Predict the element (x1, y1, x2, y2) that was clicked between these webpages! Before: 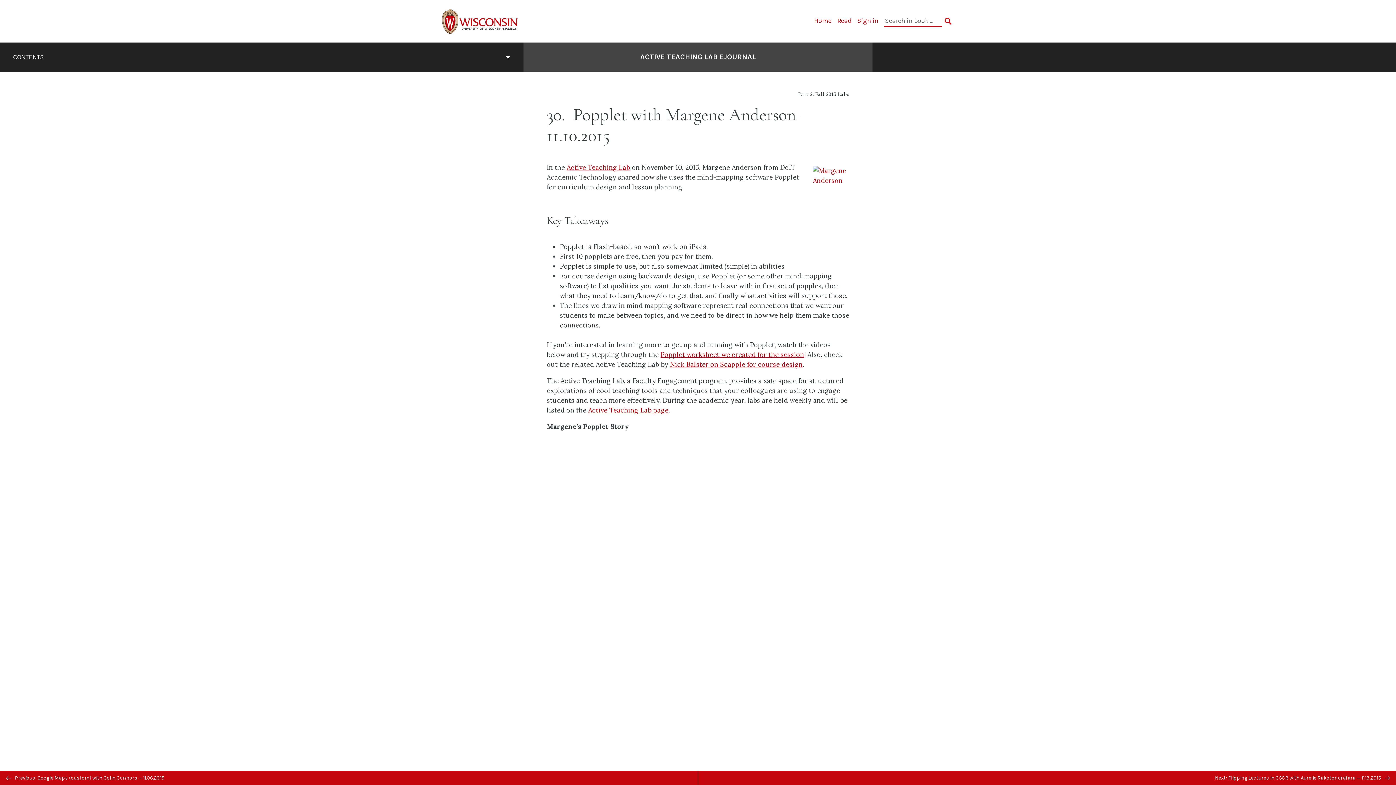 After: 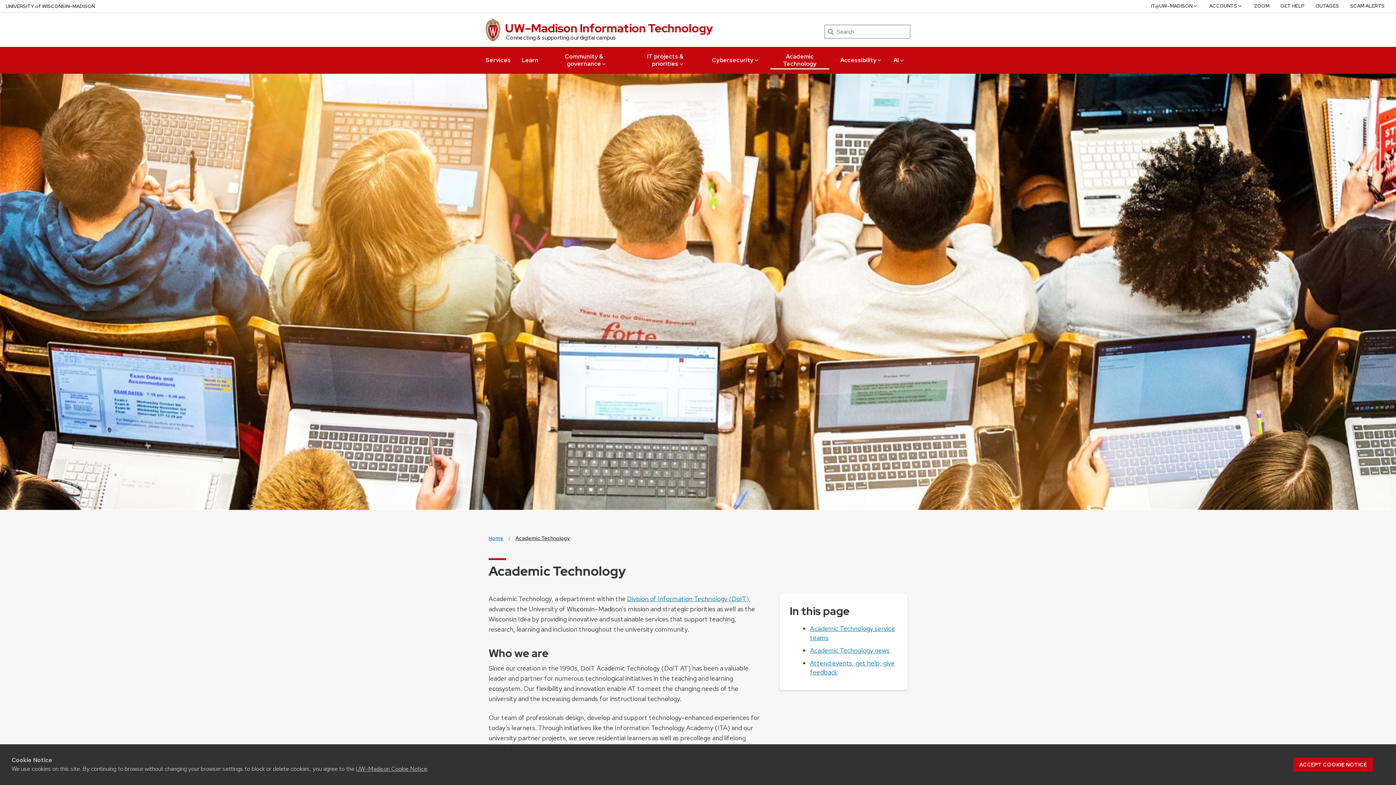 Action: bbox: (566, 163, 630, 171) label: Active Teaching Lab